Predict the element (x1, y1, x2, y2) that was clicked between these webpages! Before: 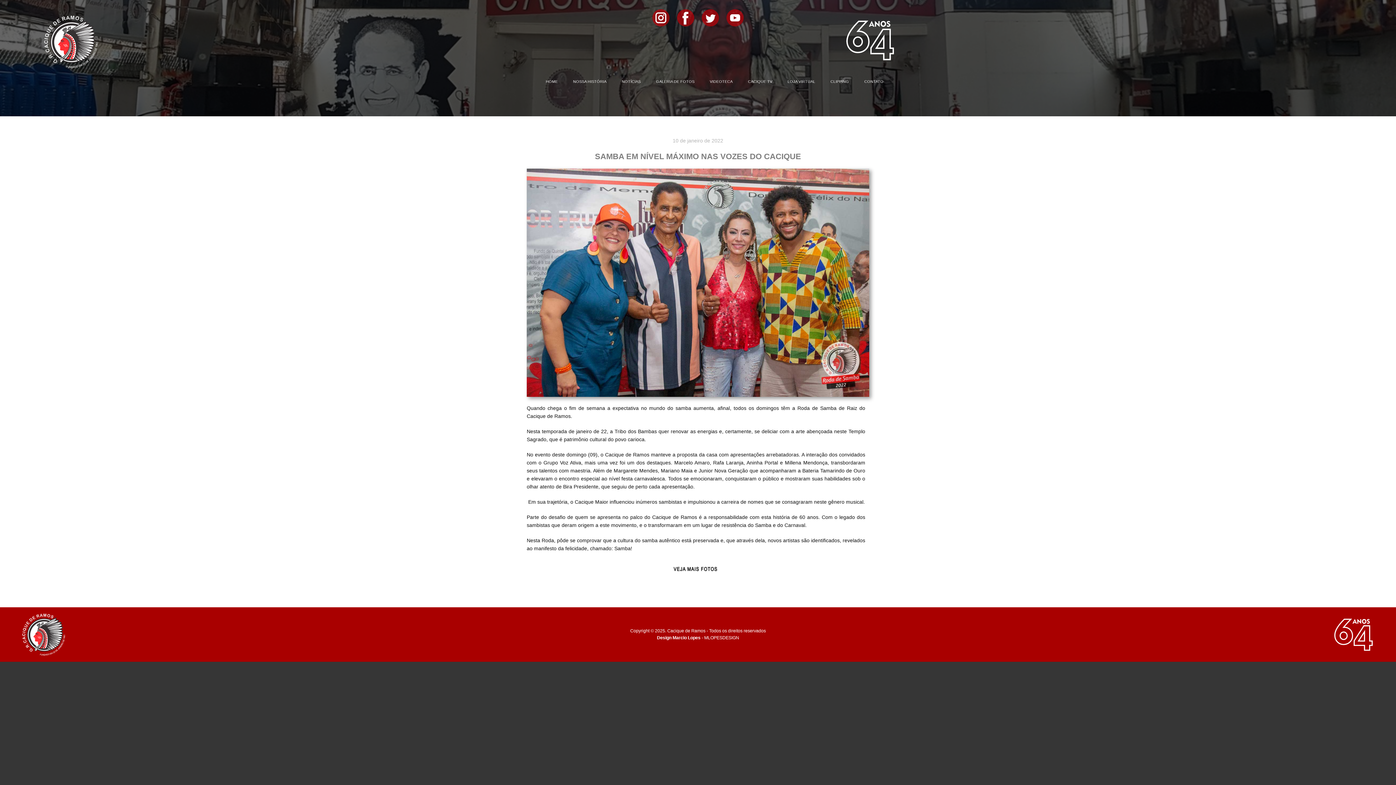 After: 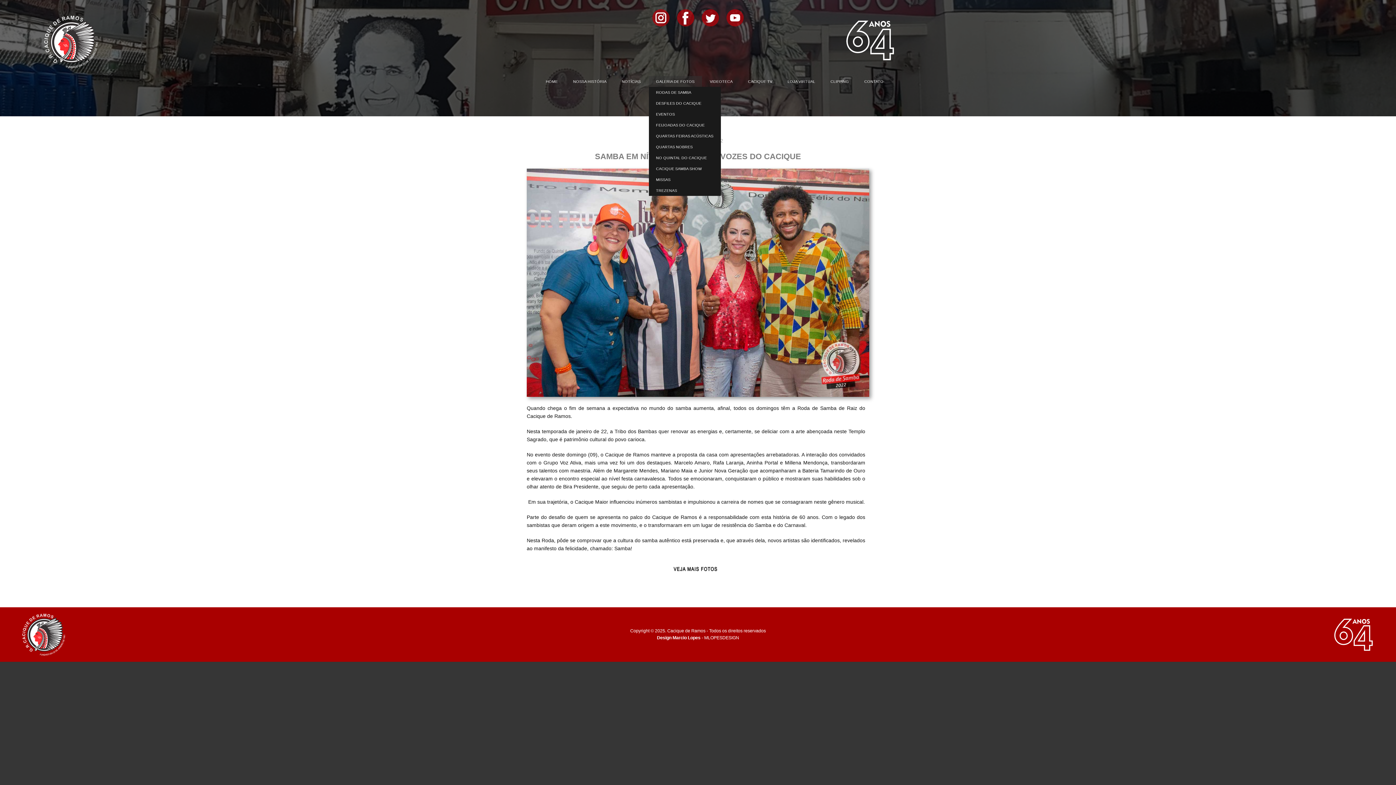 Action: label: GALERIA DE FOTOS bbox: (648, 76, 702, 86)